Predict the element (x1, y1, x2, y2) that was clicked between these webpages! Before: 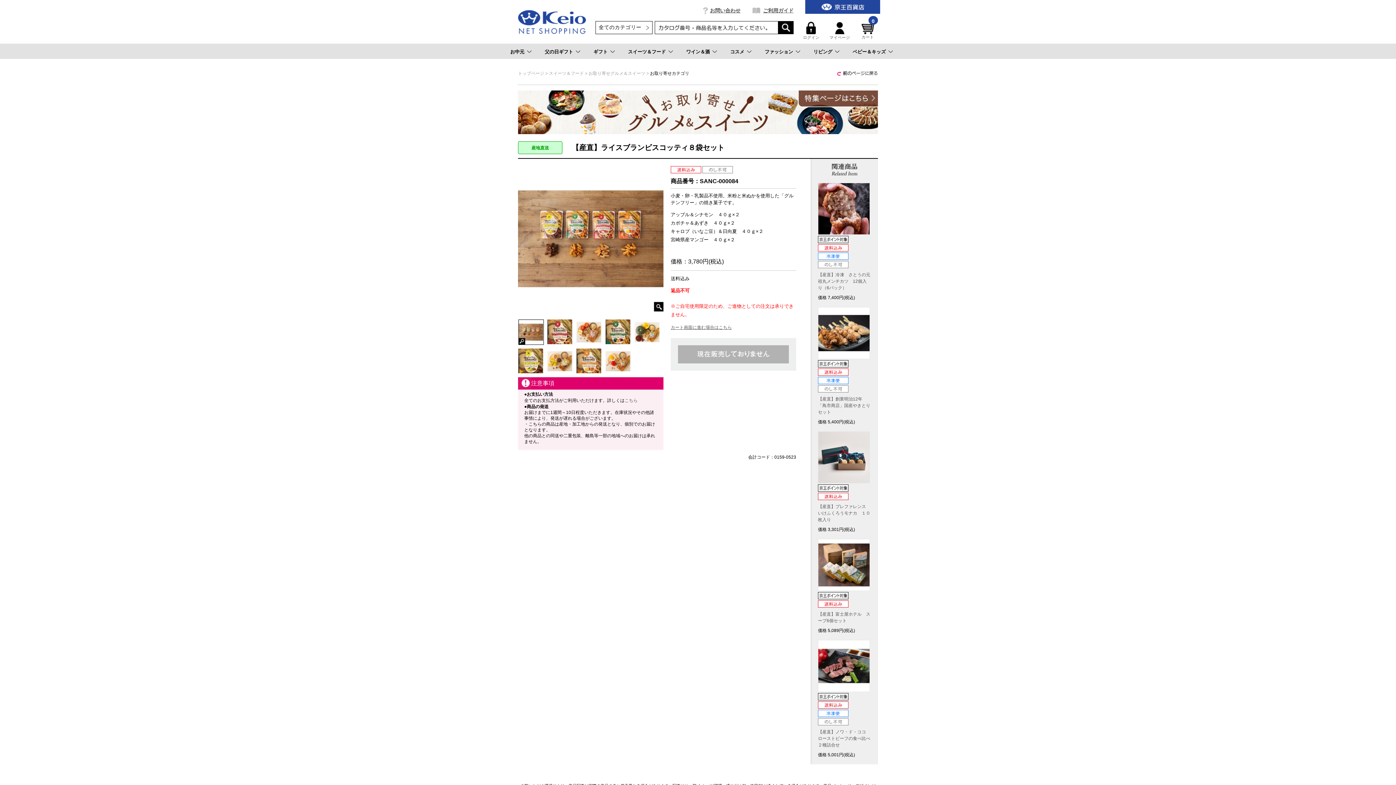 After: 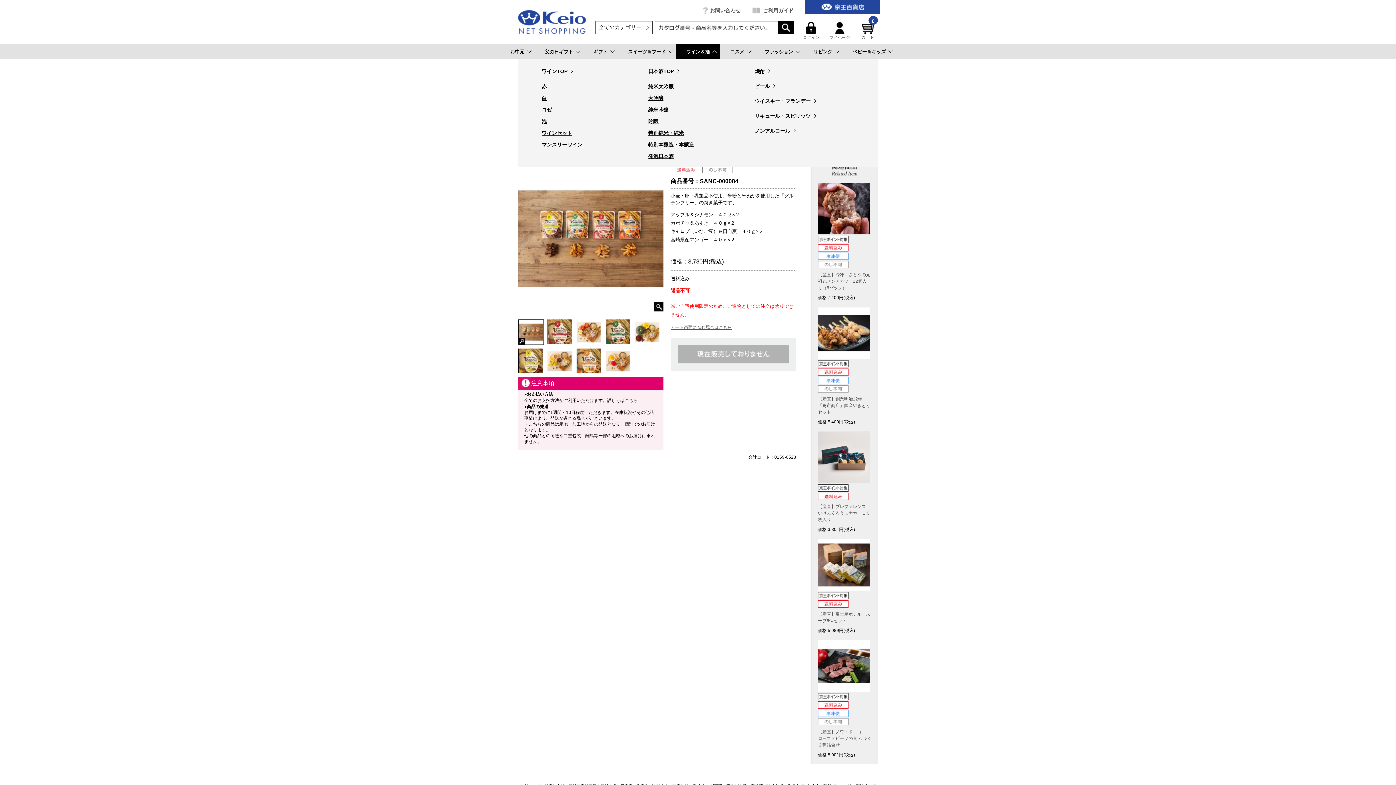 Action: bbox: (676, 43, 720, 59) label: ワイン＆酒